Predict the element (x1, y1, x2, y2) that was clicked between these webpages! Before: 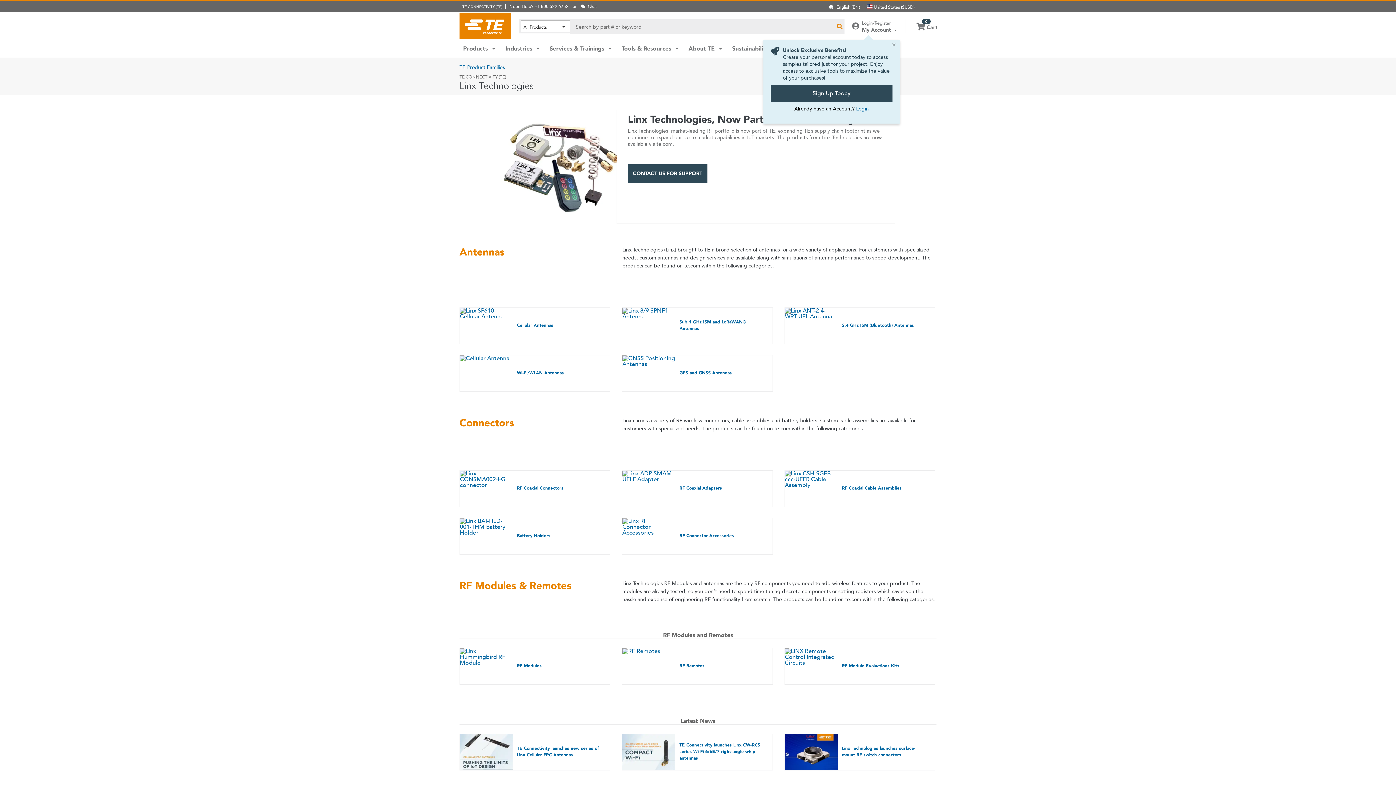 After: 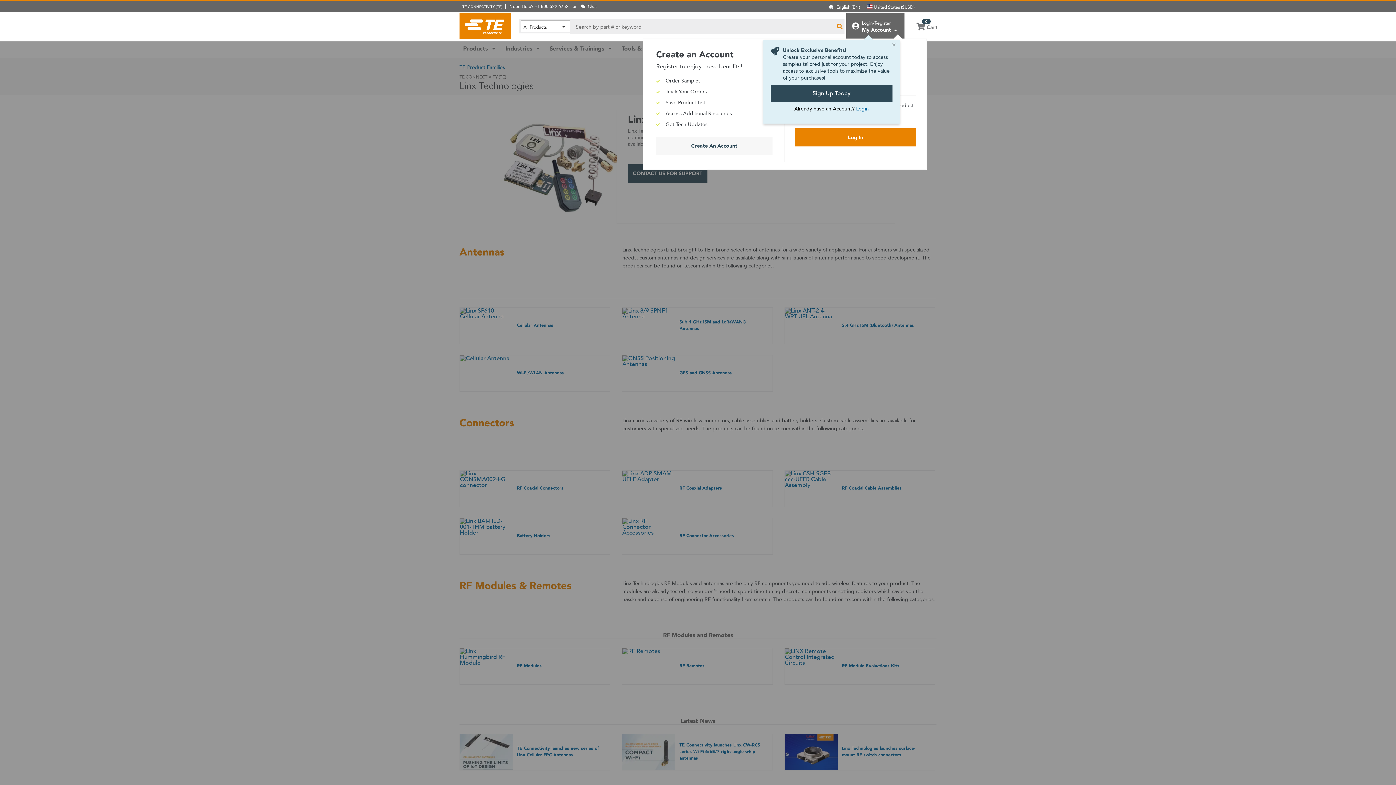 Action: bbox: (846, 12, 904, 39) label: Login/Register
My Account 